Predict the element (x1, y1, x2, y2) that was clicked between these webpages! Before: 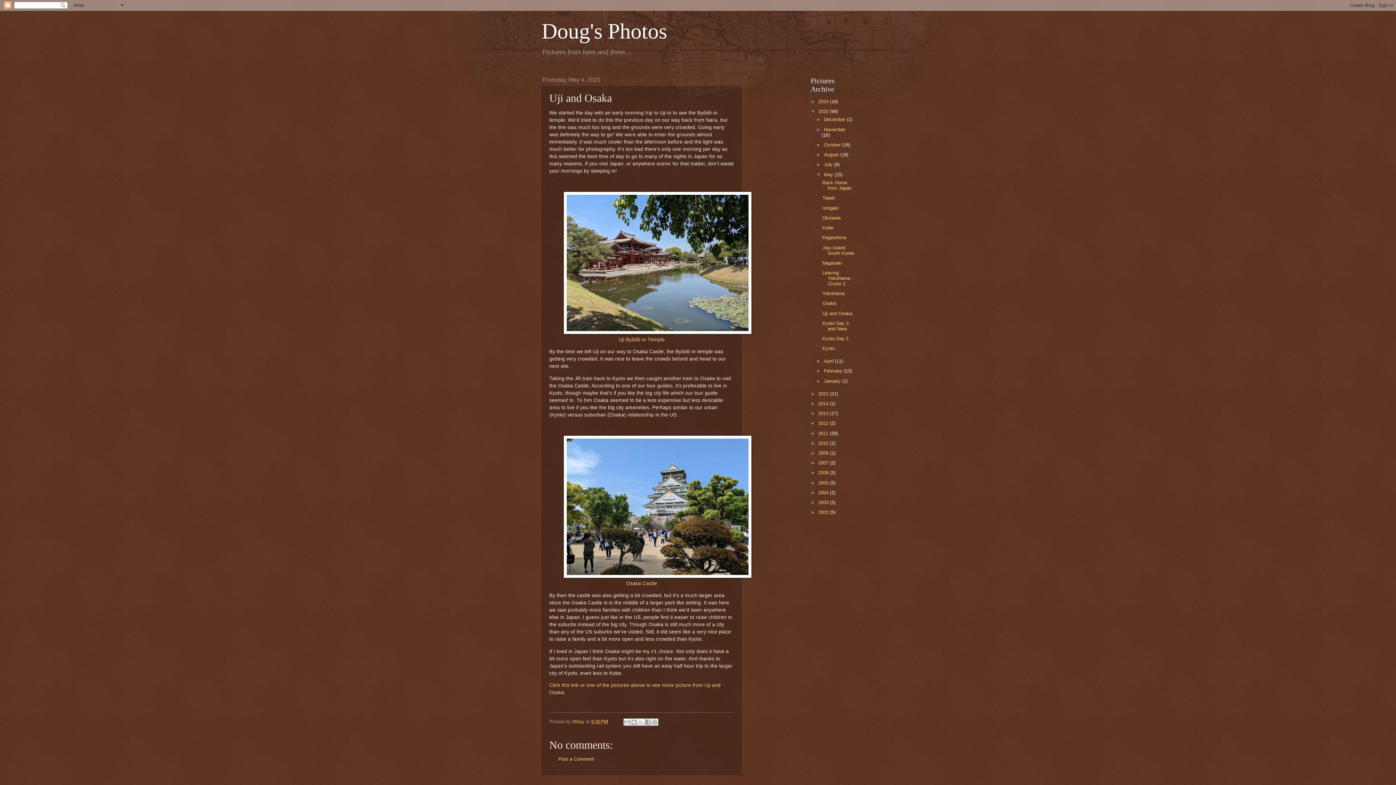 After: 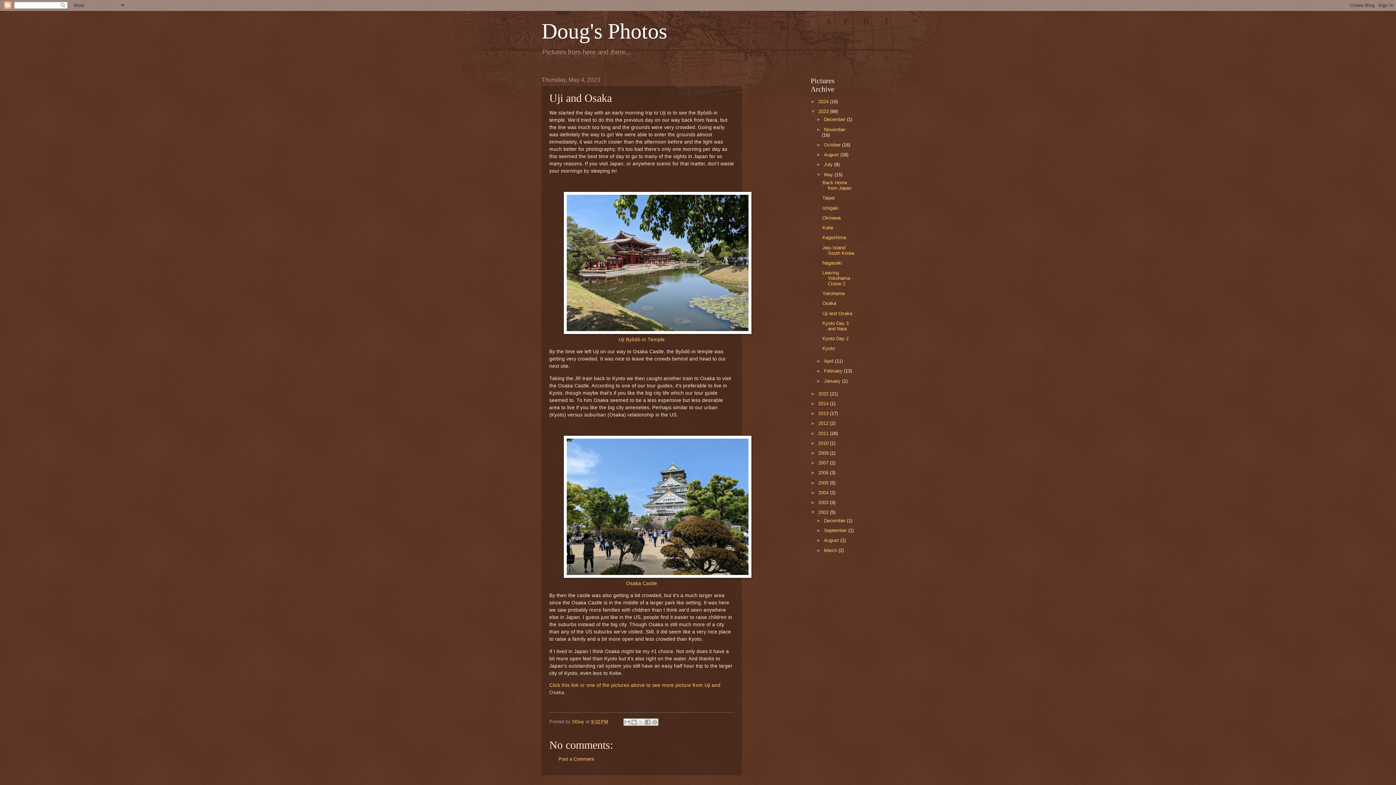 Action: label: ►   bbox: (810, 509, 818, 515)